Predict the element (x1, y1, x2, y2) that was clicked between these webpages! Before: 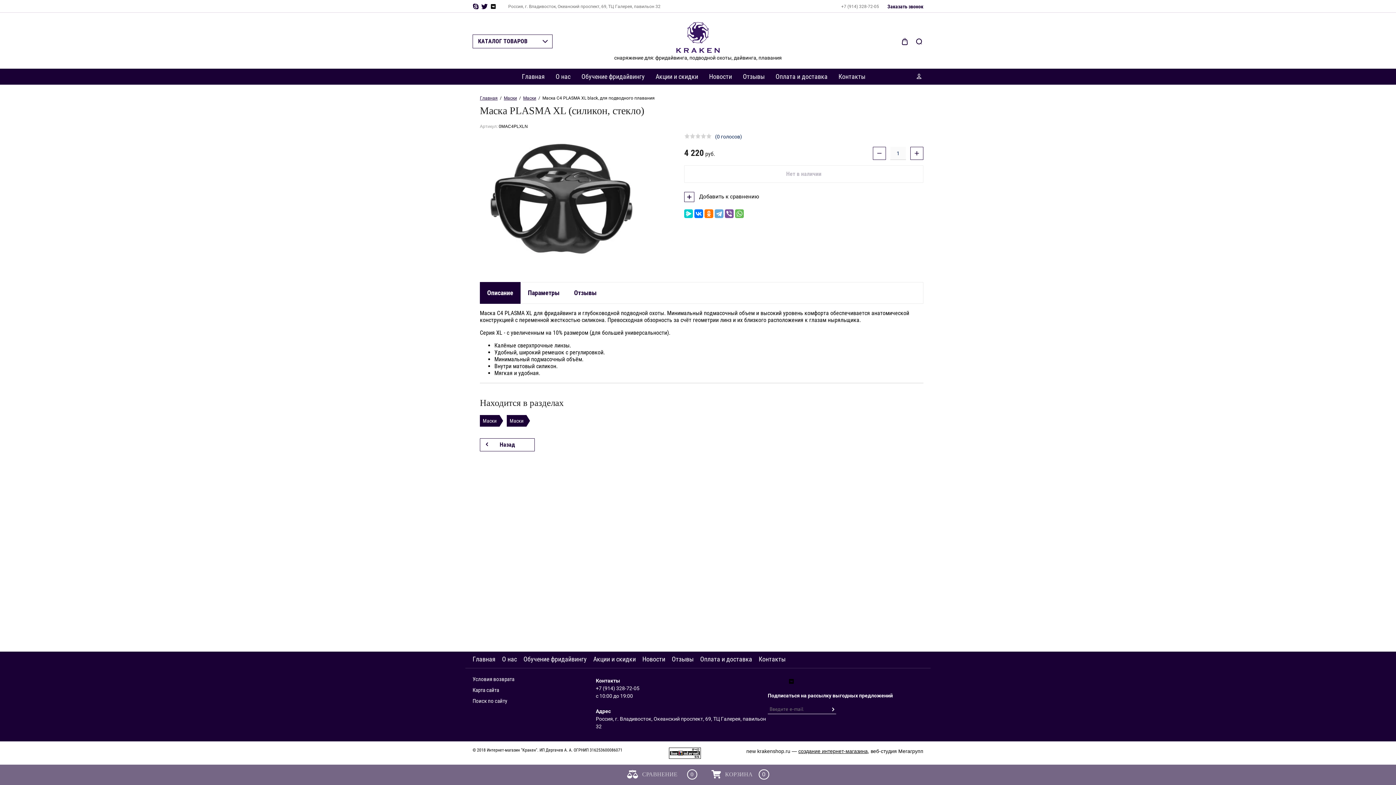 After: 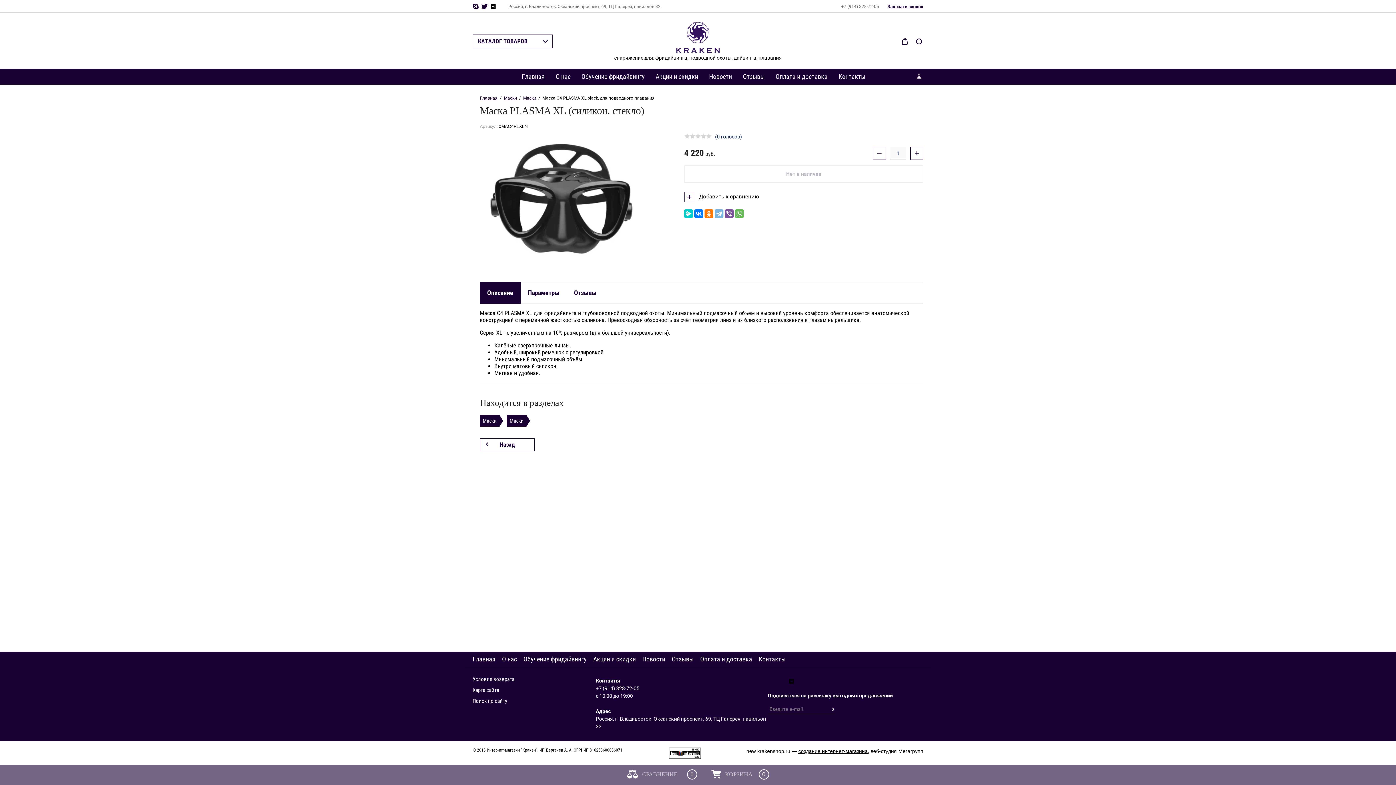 Action: bbox: (714, 209, 723, 218)